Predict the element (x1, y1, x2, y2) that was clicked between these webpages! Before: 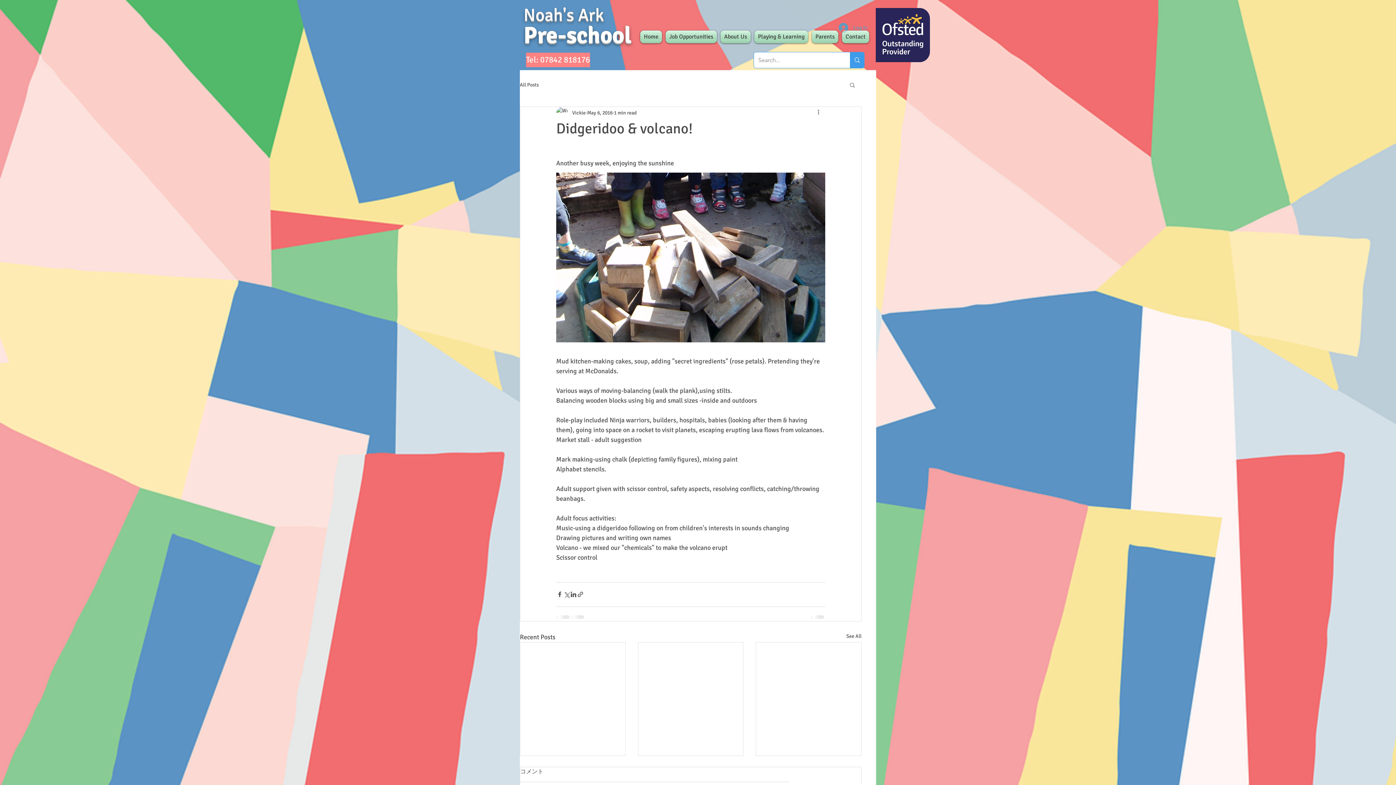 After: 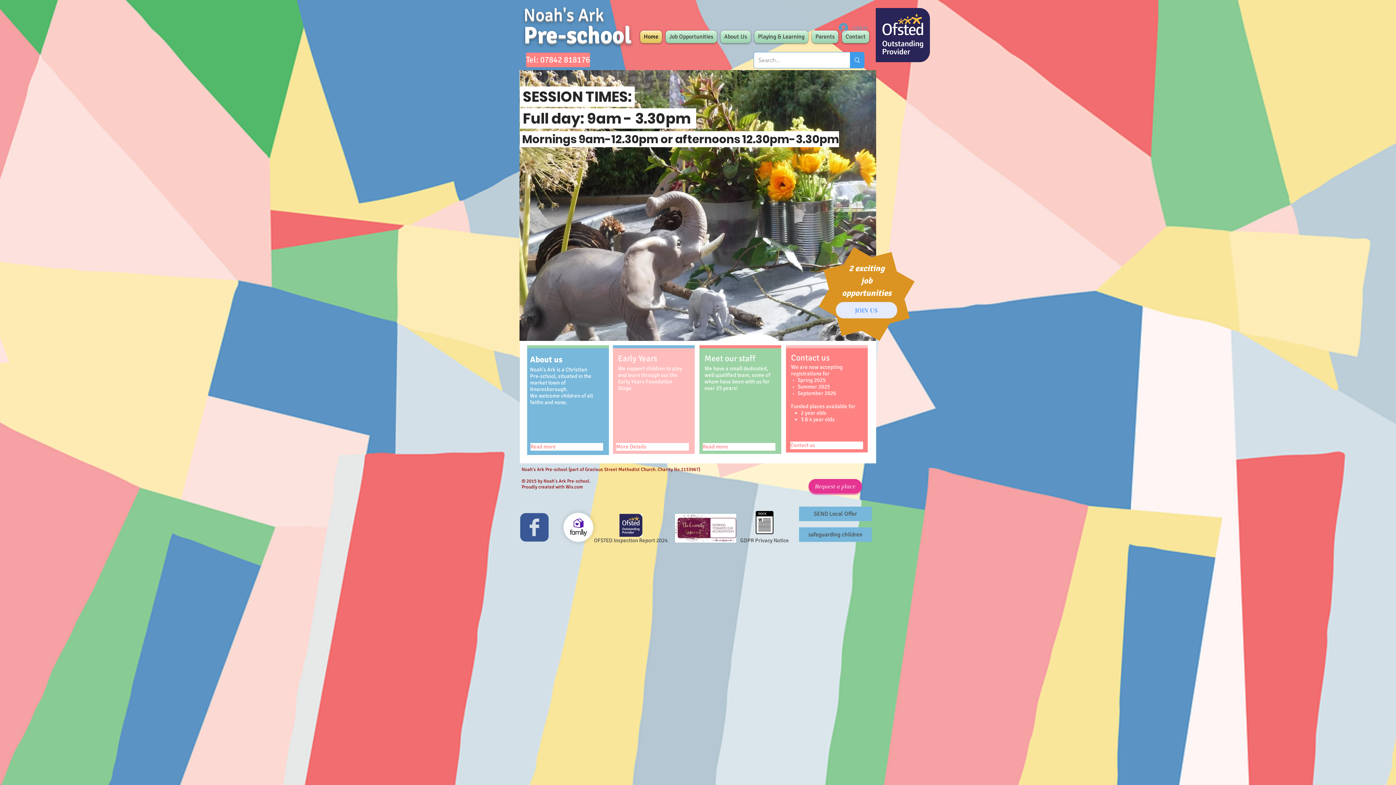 Action: bbox: (523, 4, 604, 25) label: Noah's Ark